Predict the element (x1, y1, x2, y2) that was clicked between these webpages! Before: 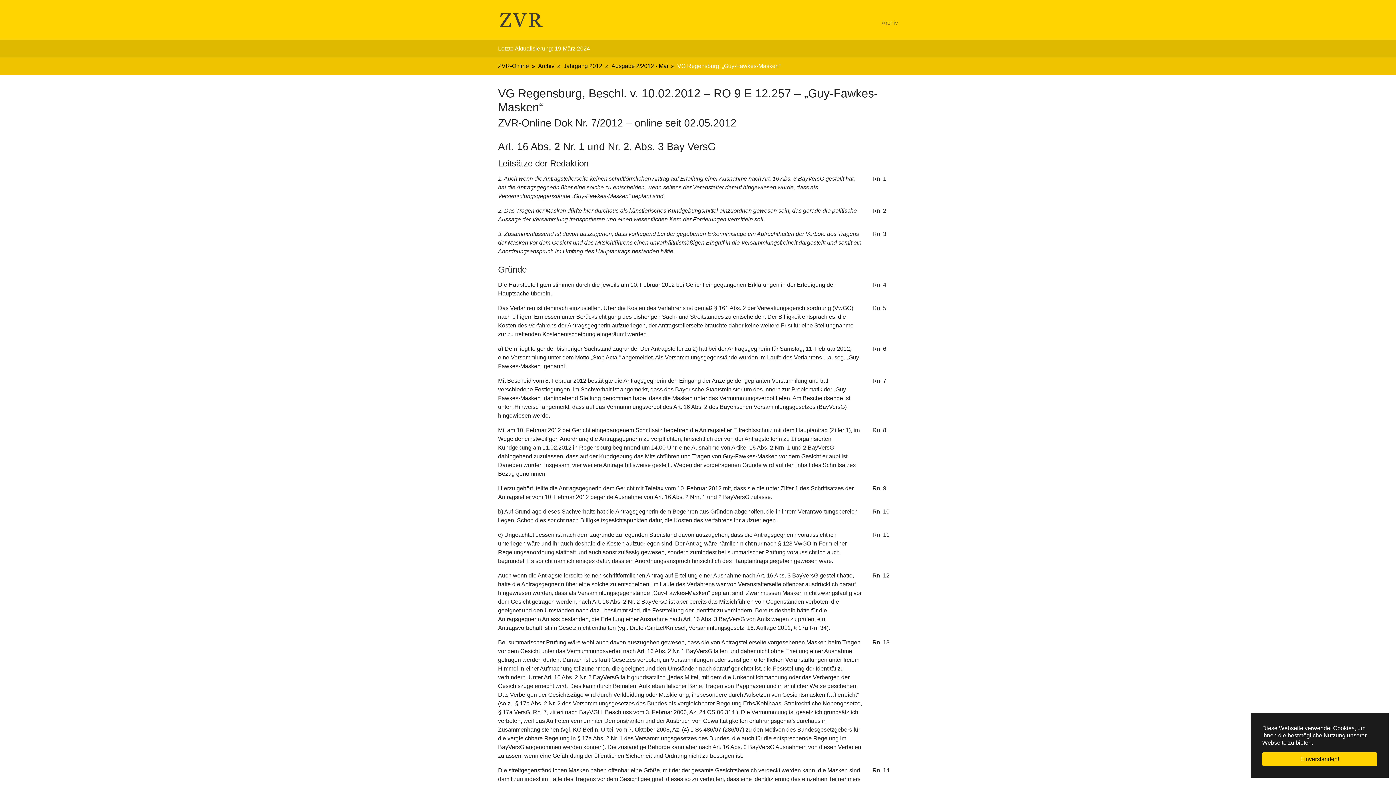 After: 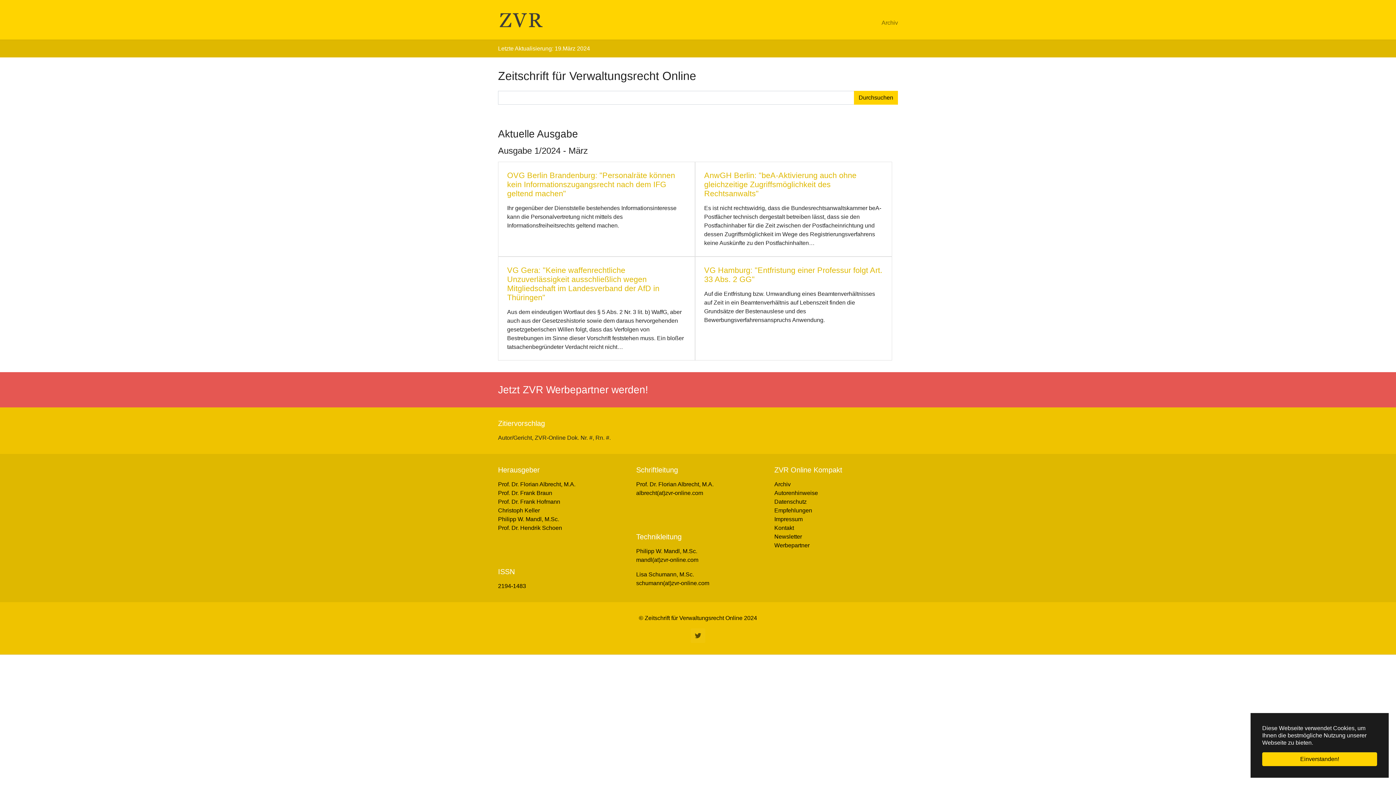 Action: bbox: (498, 0, 544, 40)